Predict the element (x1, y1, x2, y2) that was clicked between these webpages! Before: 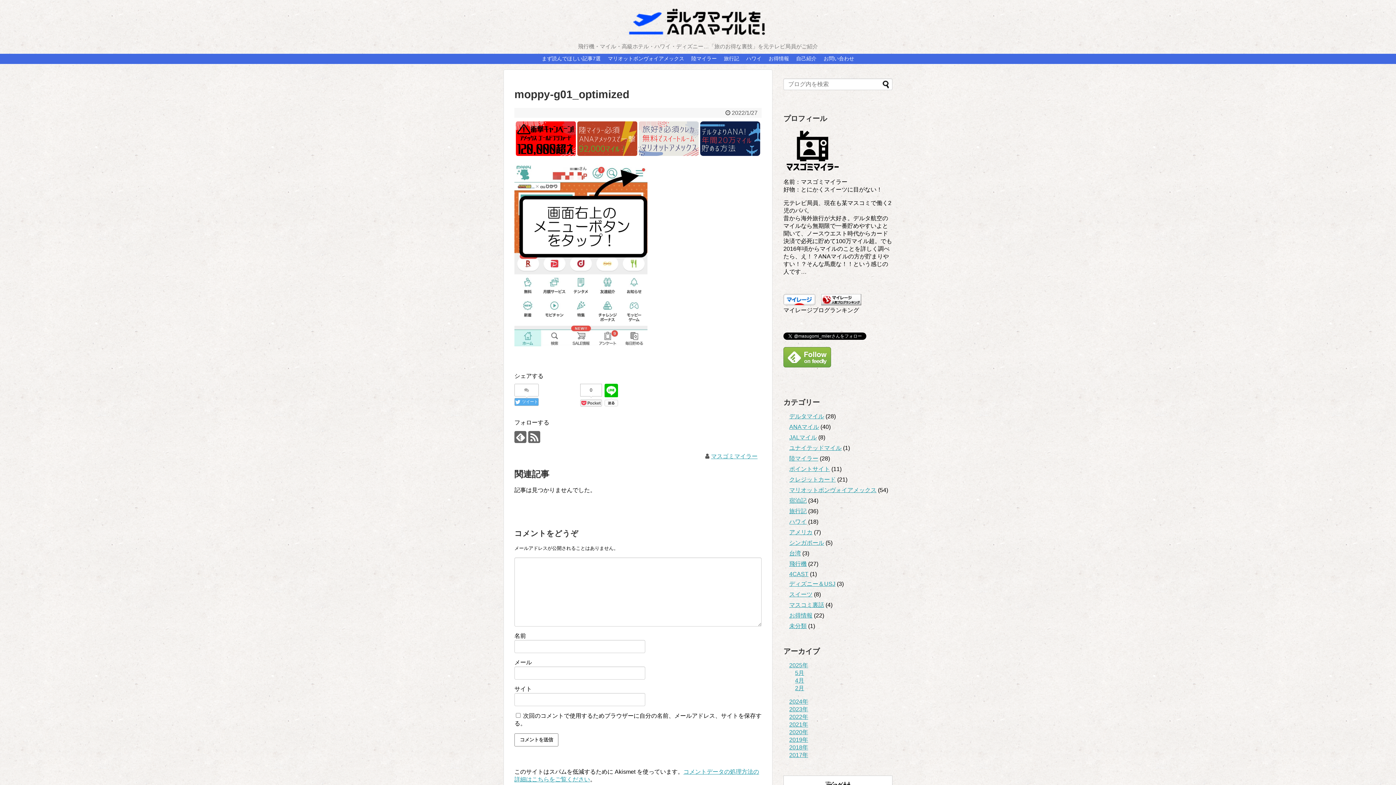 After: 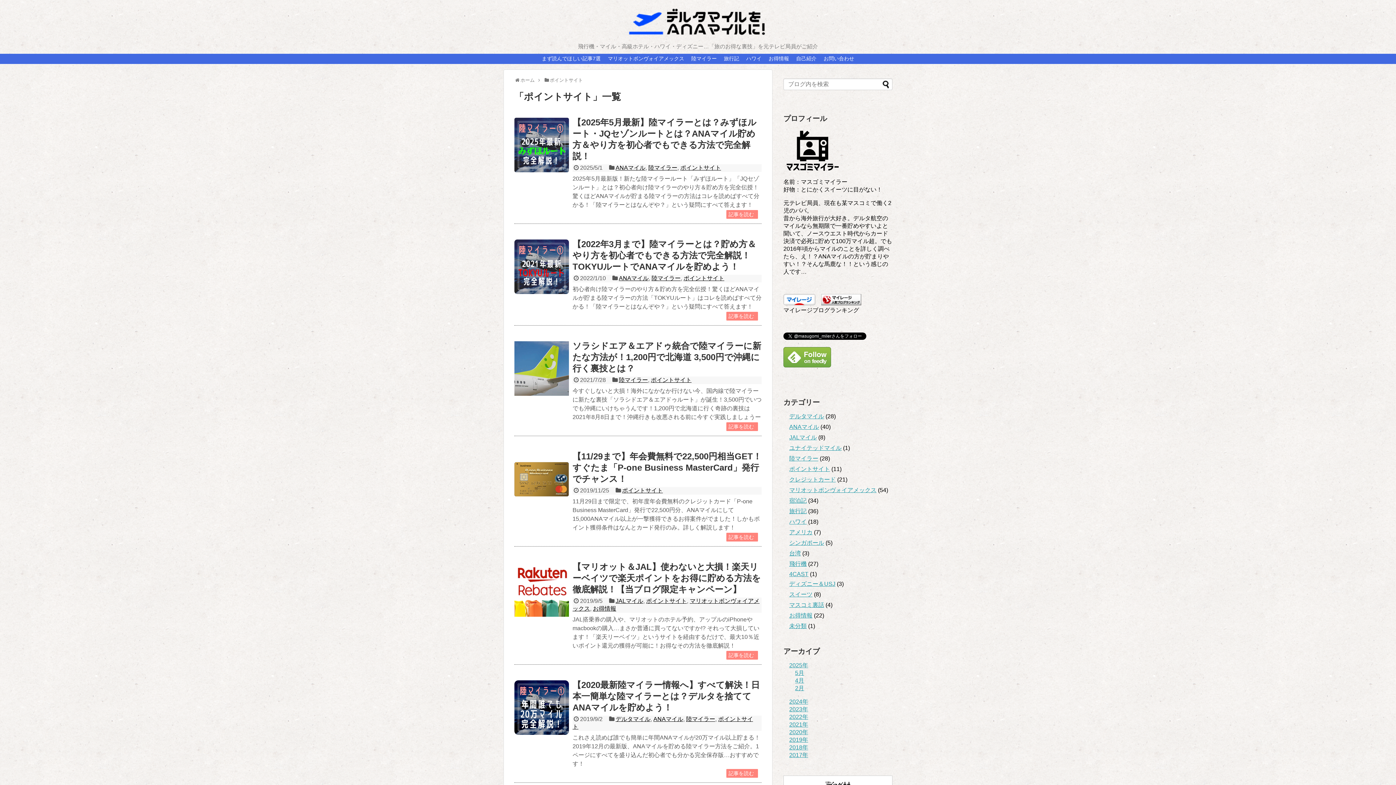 Action: label: ポイントサイト bbox: (789, 466, 830, 472)